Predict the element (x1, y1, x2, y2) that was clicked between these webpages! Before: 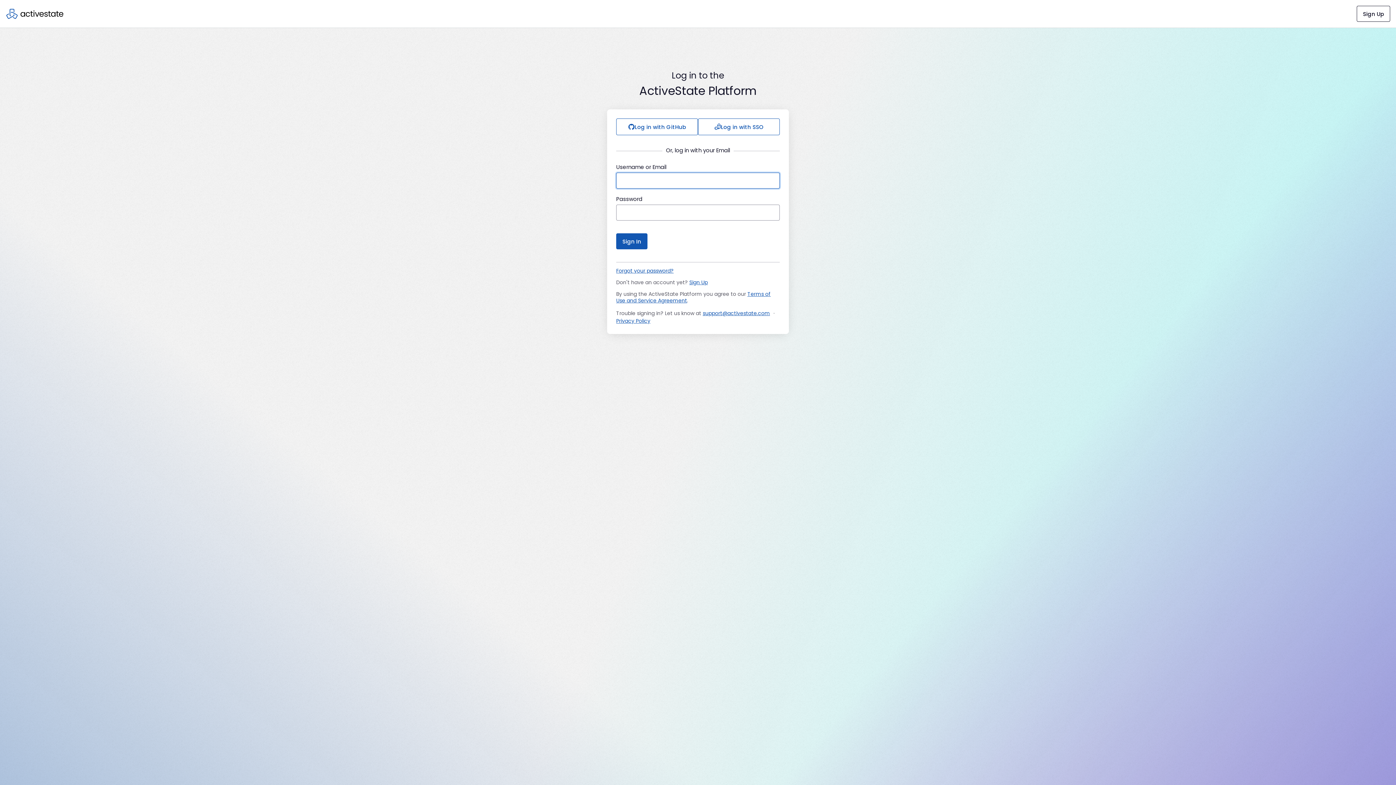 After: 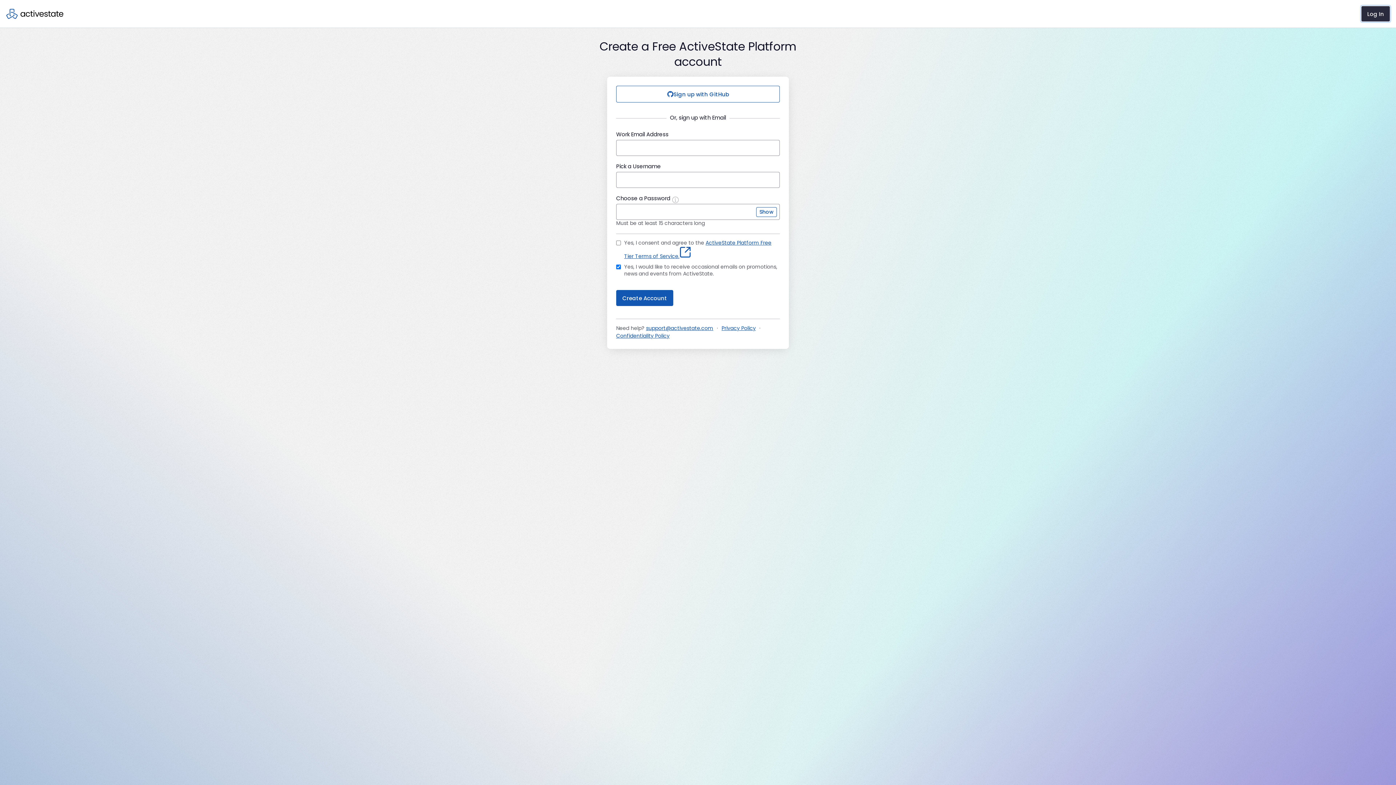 Action: label: Sign Up bbox: (1357, 5, 1390, 21)